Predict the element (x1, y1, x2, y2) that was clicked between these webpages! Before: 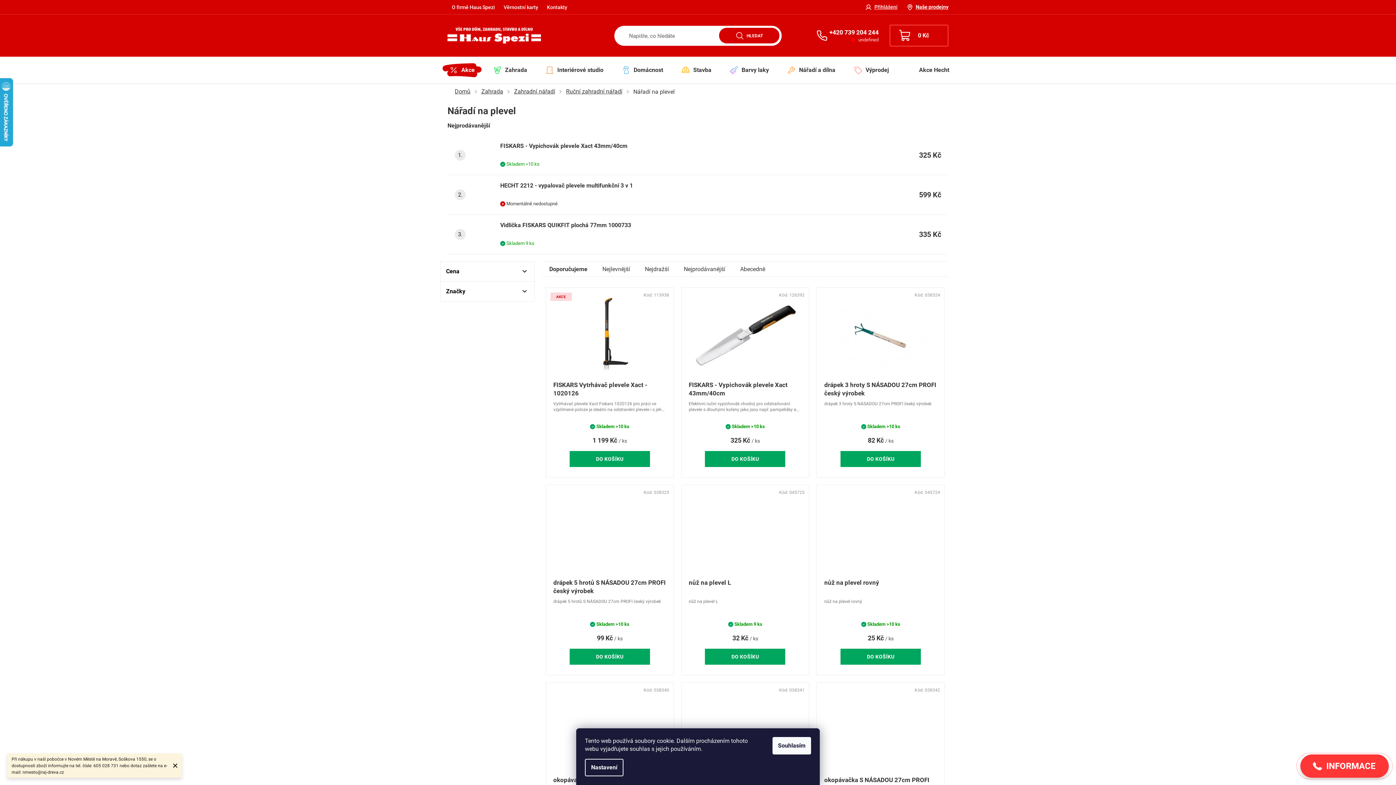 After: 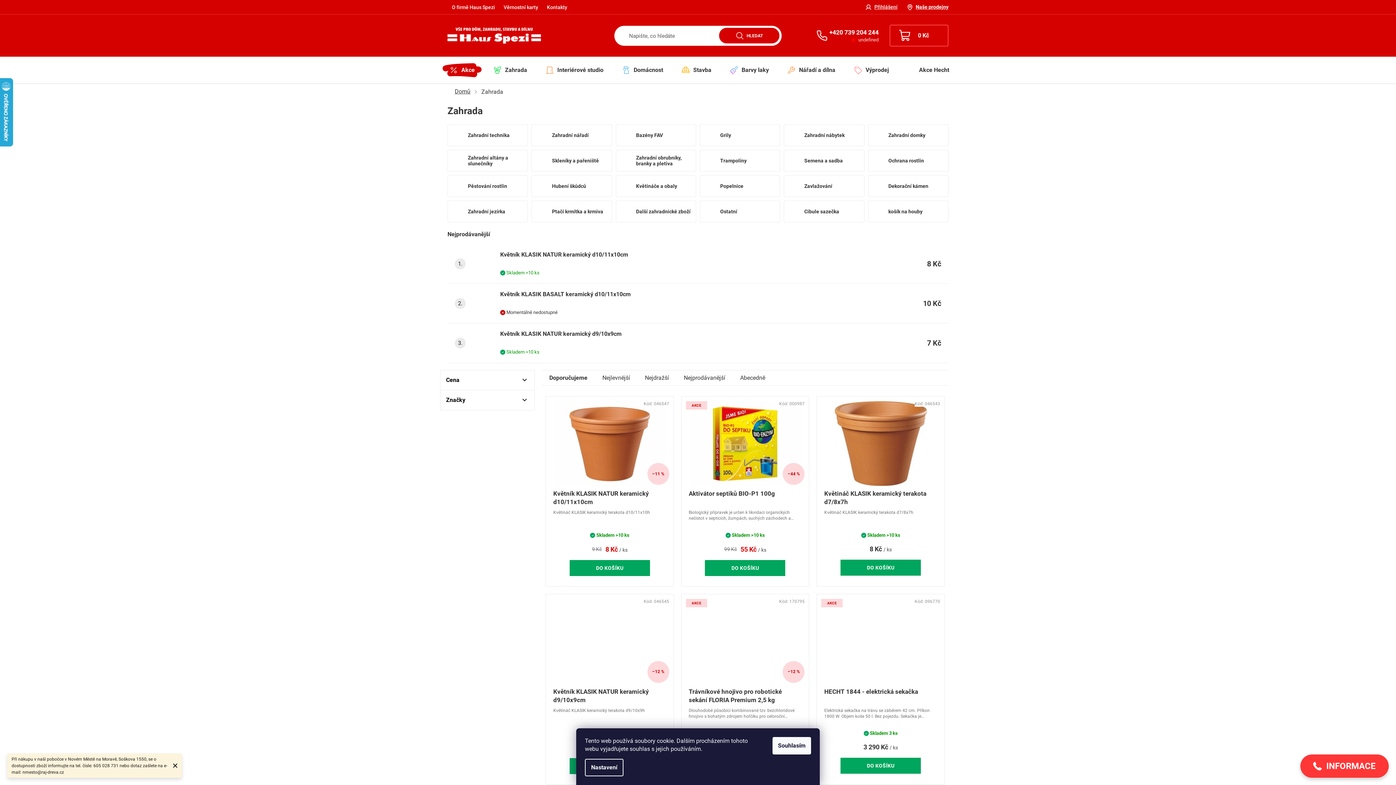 Action: label: Zahrada bbox: (477, 84, 506, 98)